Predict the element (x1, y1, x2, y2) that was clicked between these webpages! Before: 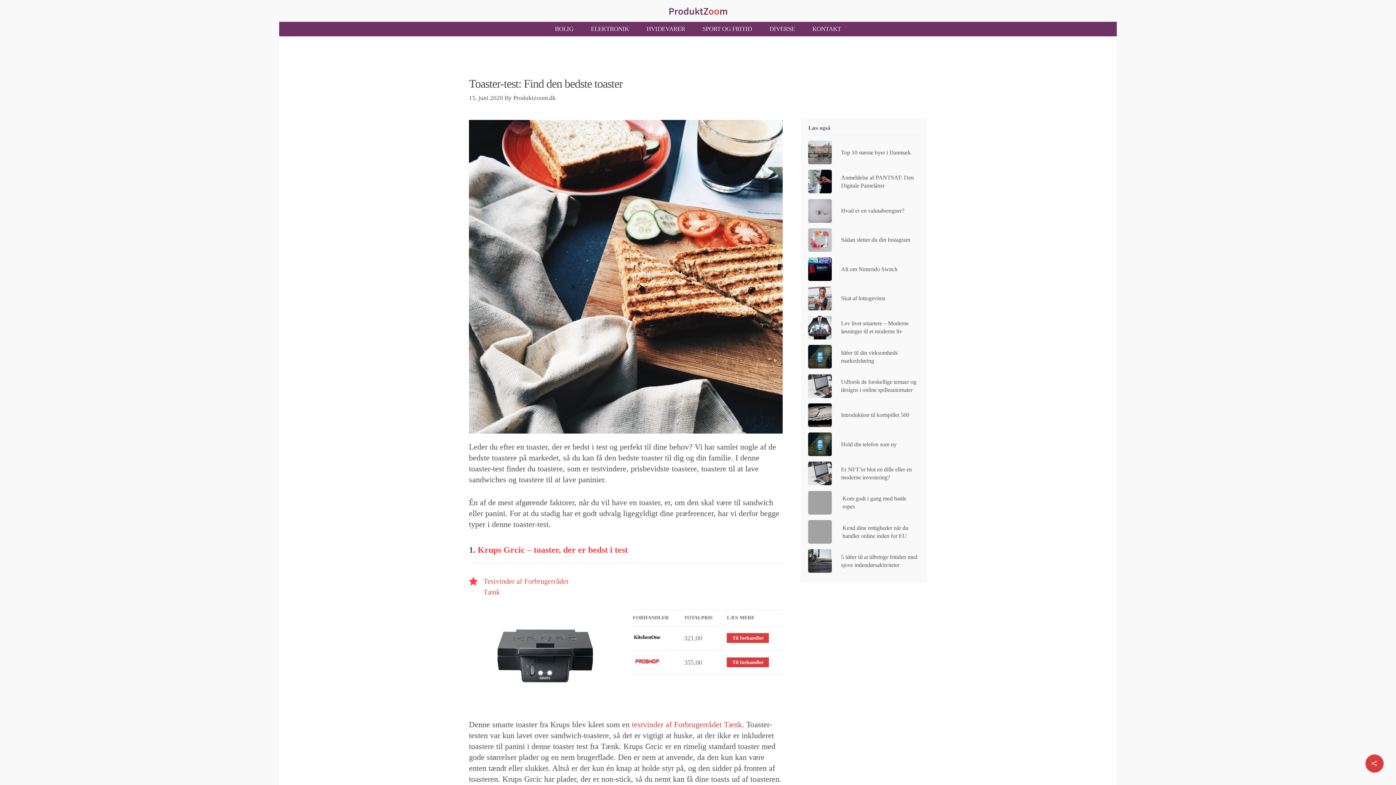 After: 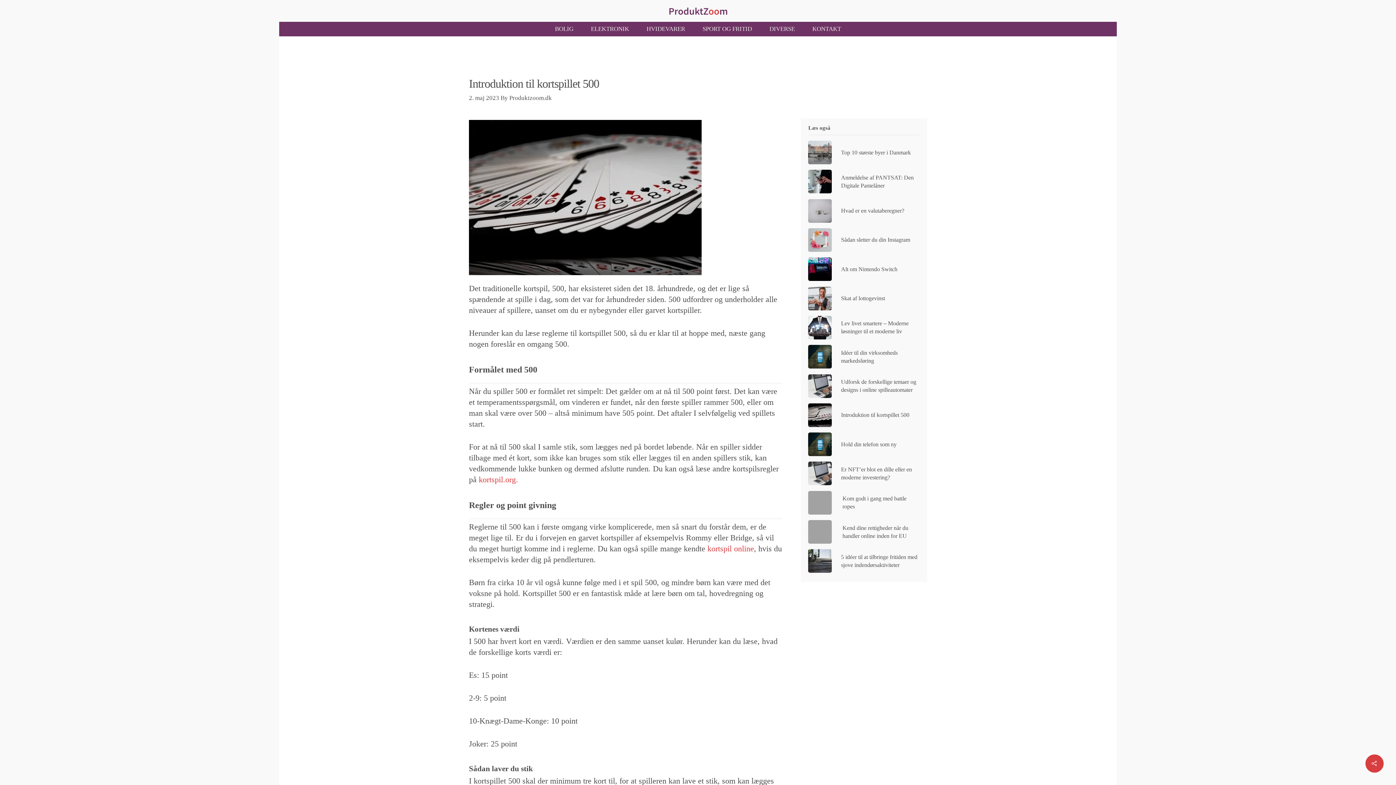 Action: label: Introduktion til kortspillet 500 bbox: (808, 403, 919, 427)